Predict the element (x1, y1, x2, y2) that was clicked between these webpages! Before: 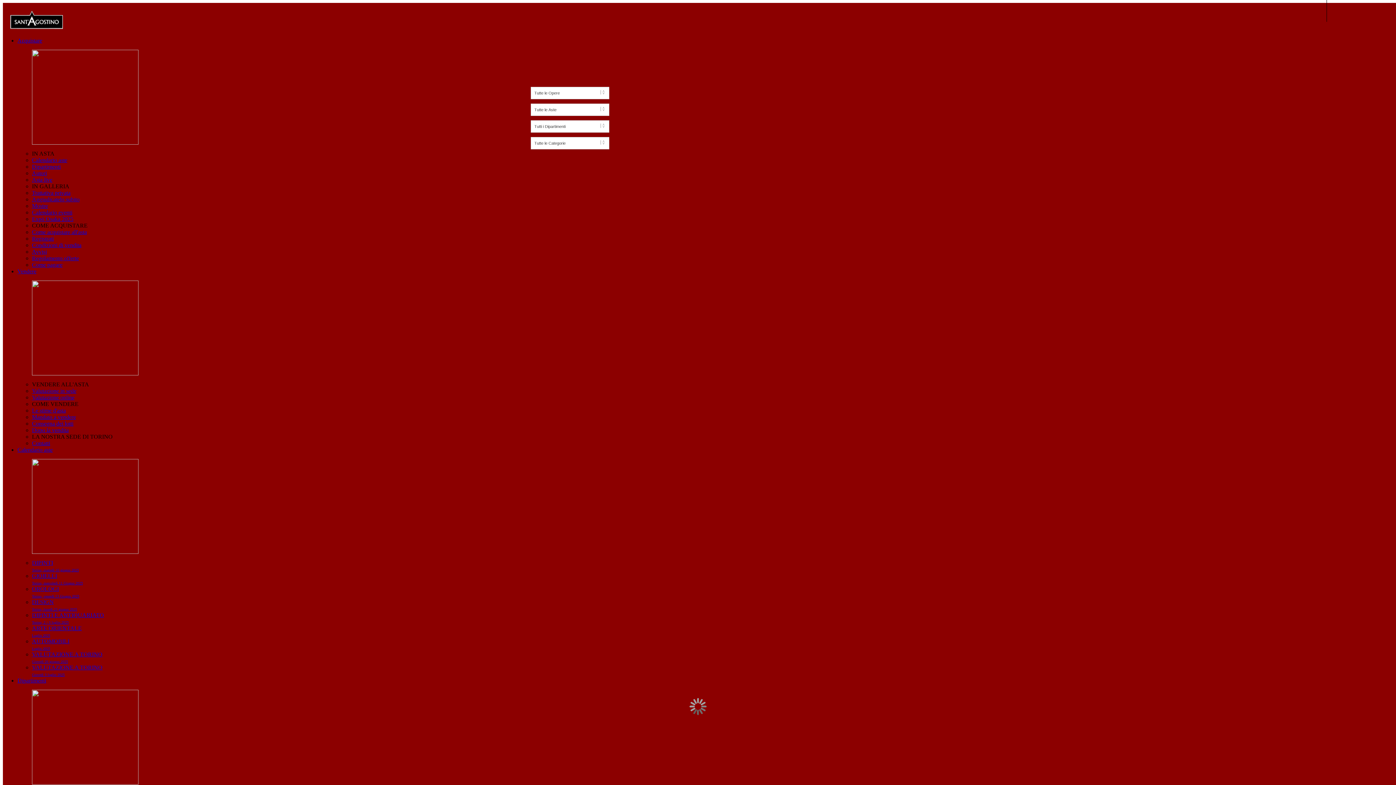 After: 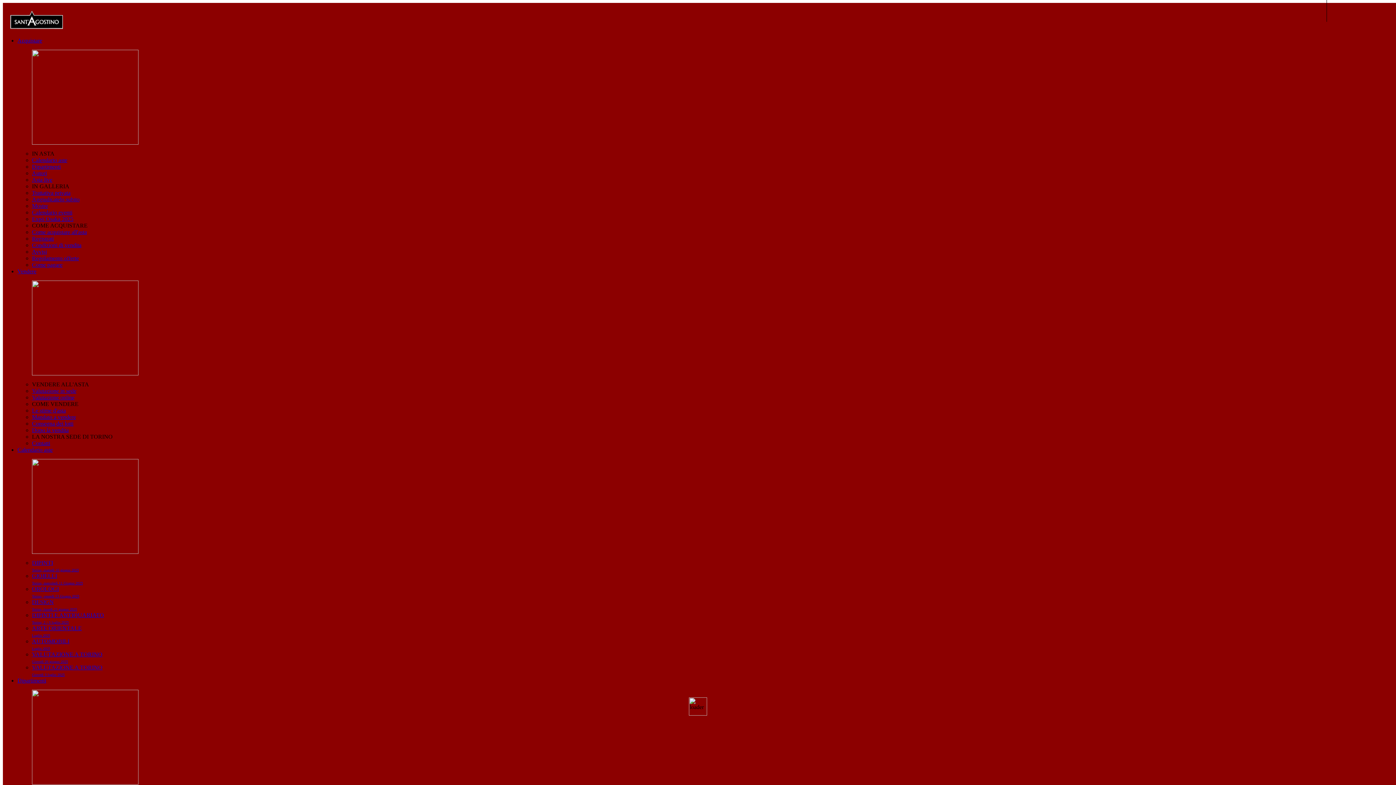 Action: label: Calendario aste bbox: (17, 446, 52, 453)